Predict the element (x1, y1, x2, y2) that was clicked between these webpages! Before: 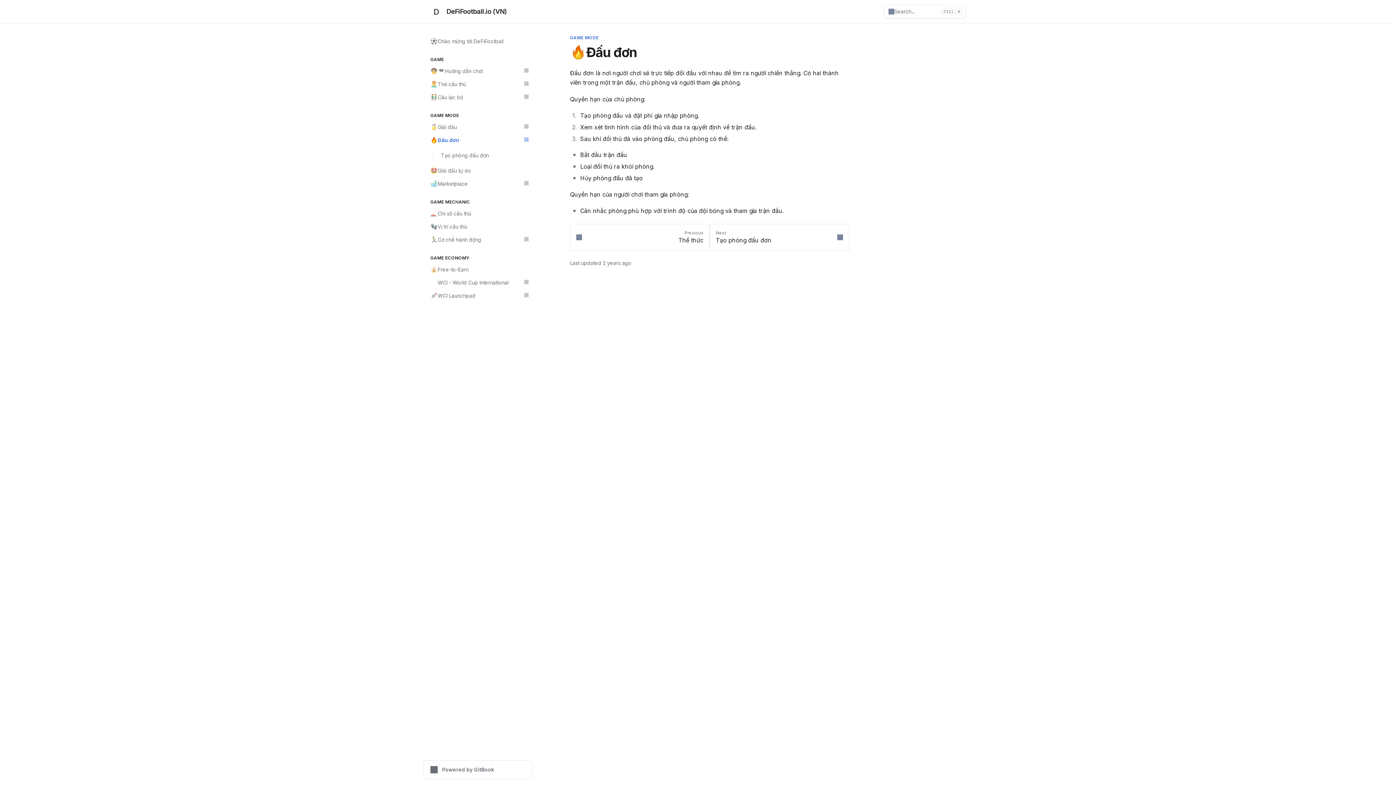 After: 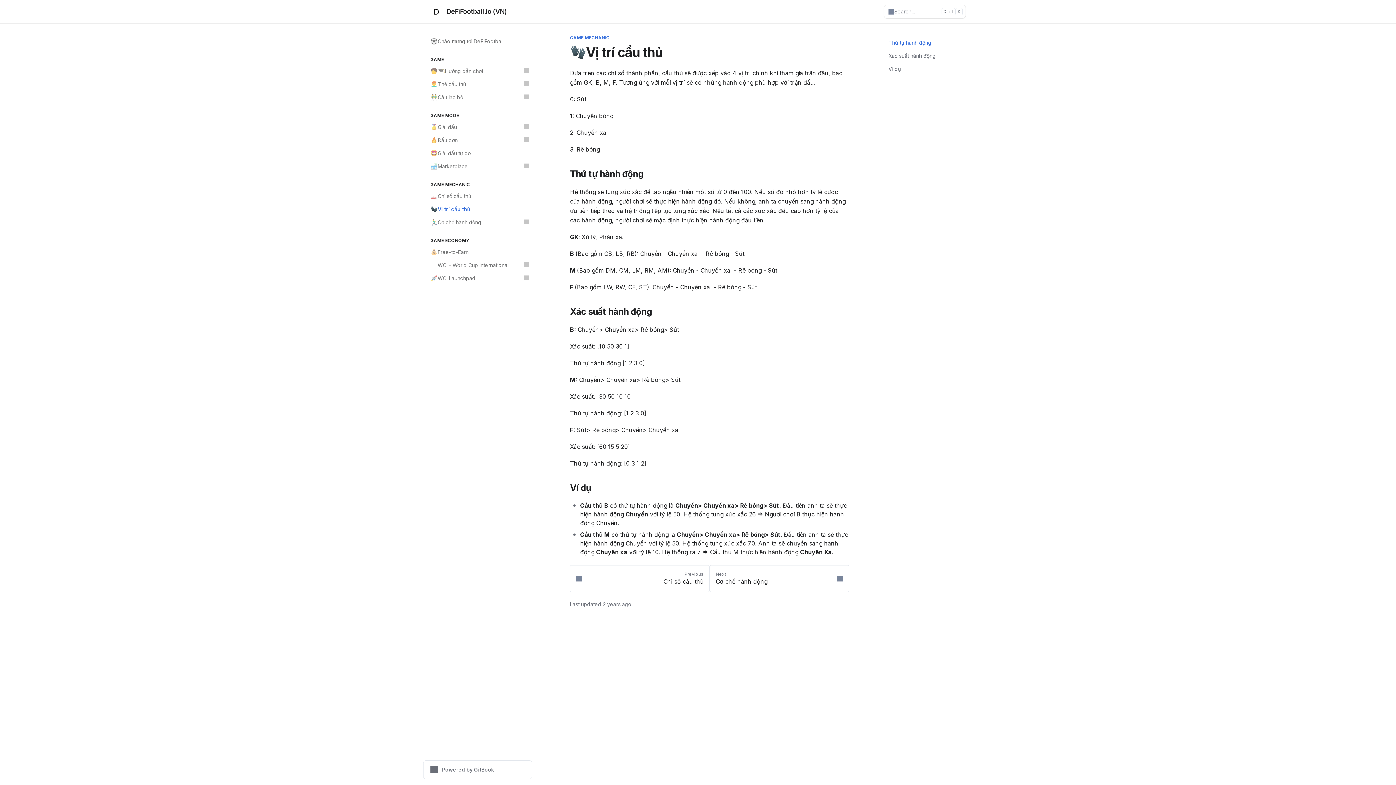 Action: label: 🧤
Vị trí cầu thủ bbox: (426, 220, 532, 233)